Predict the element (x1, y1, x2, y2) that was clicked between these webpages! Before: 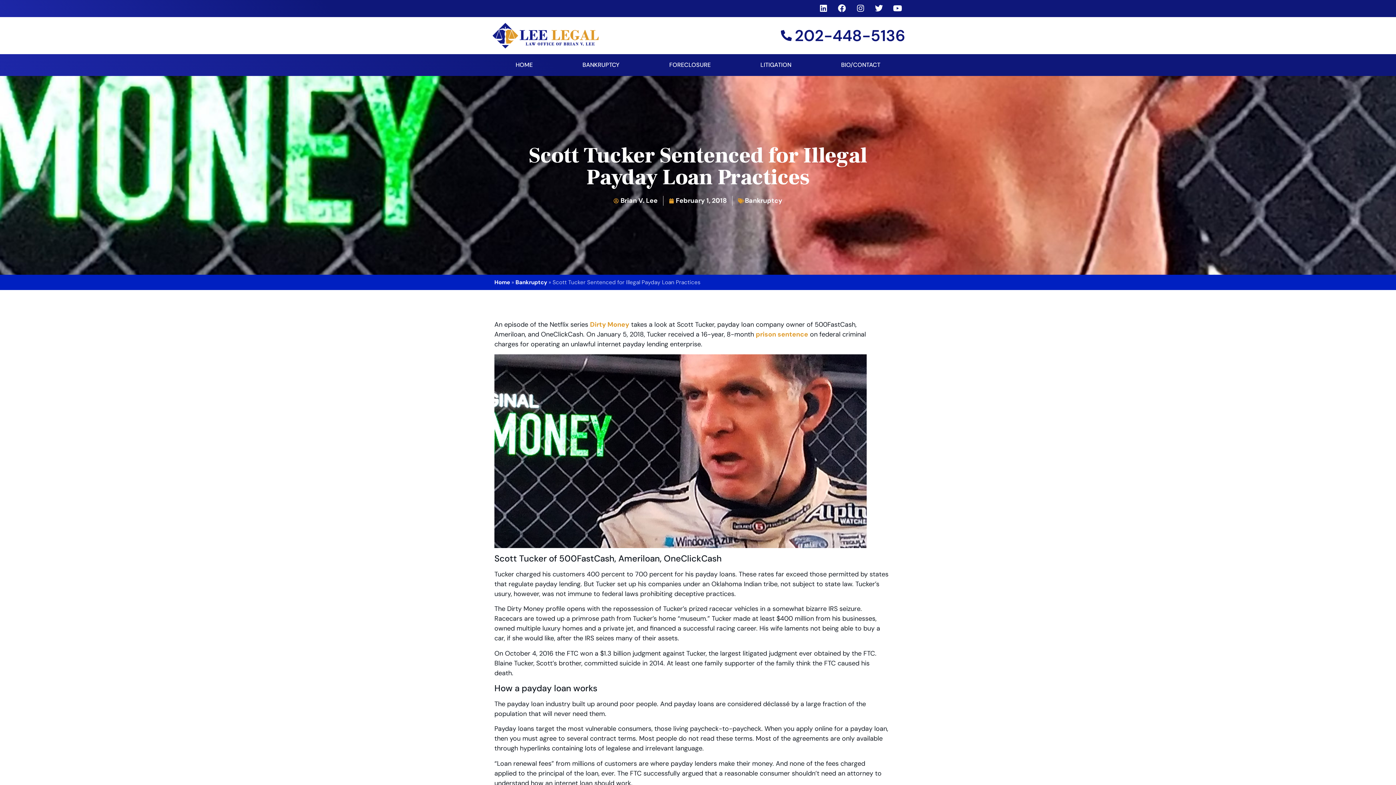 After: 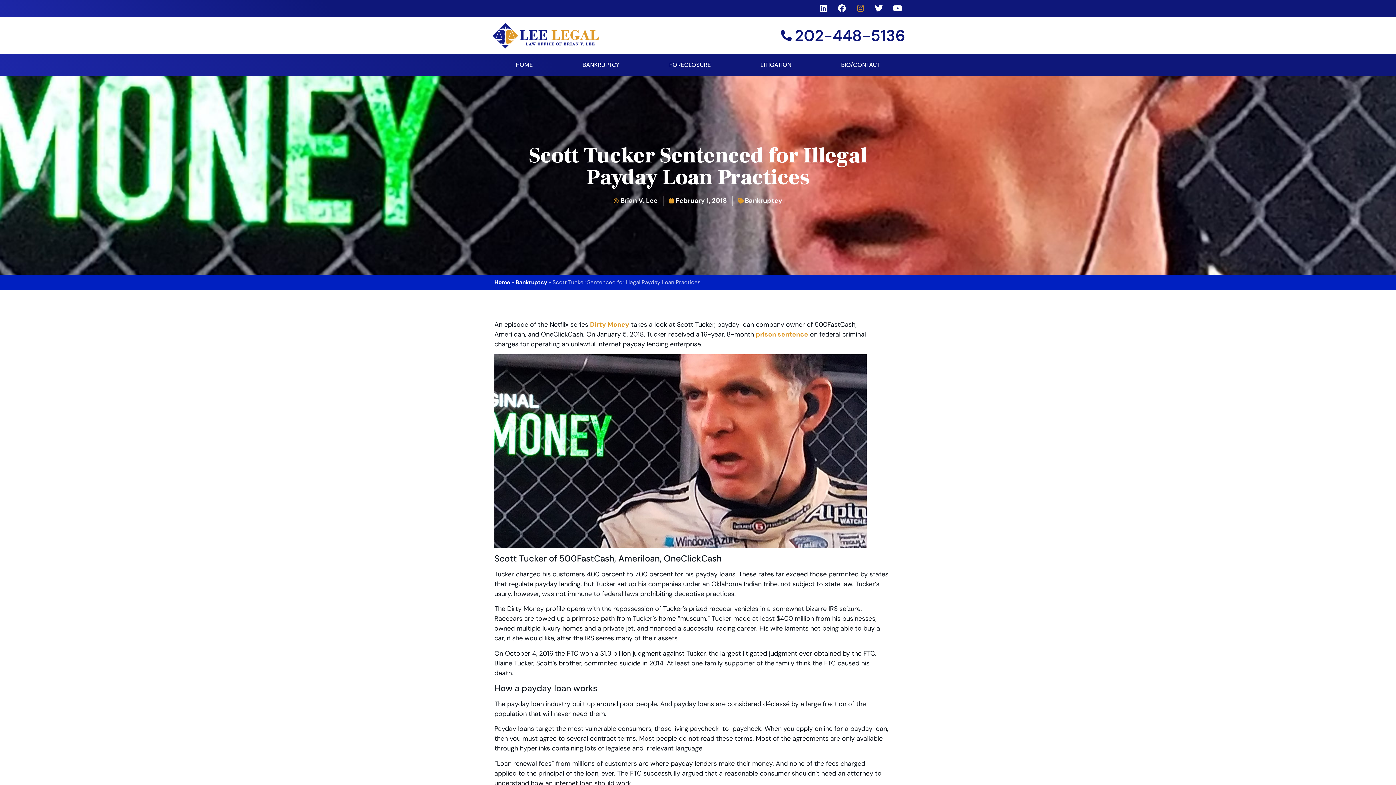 Action: bbox: (856, 4, 864, 12) label: Instagram